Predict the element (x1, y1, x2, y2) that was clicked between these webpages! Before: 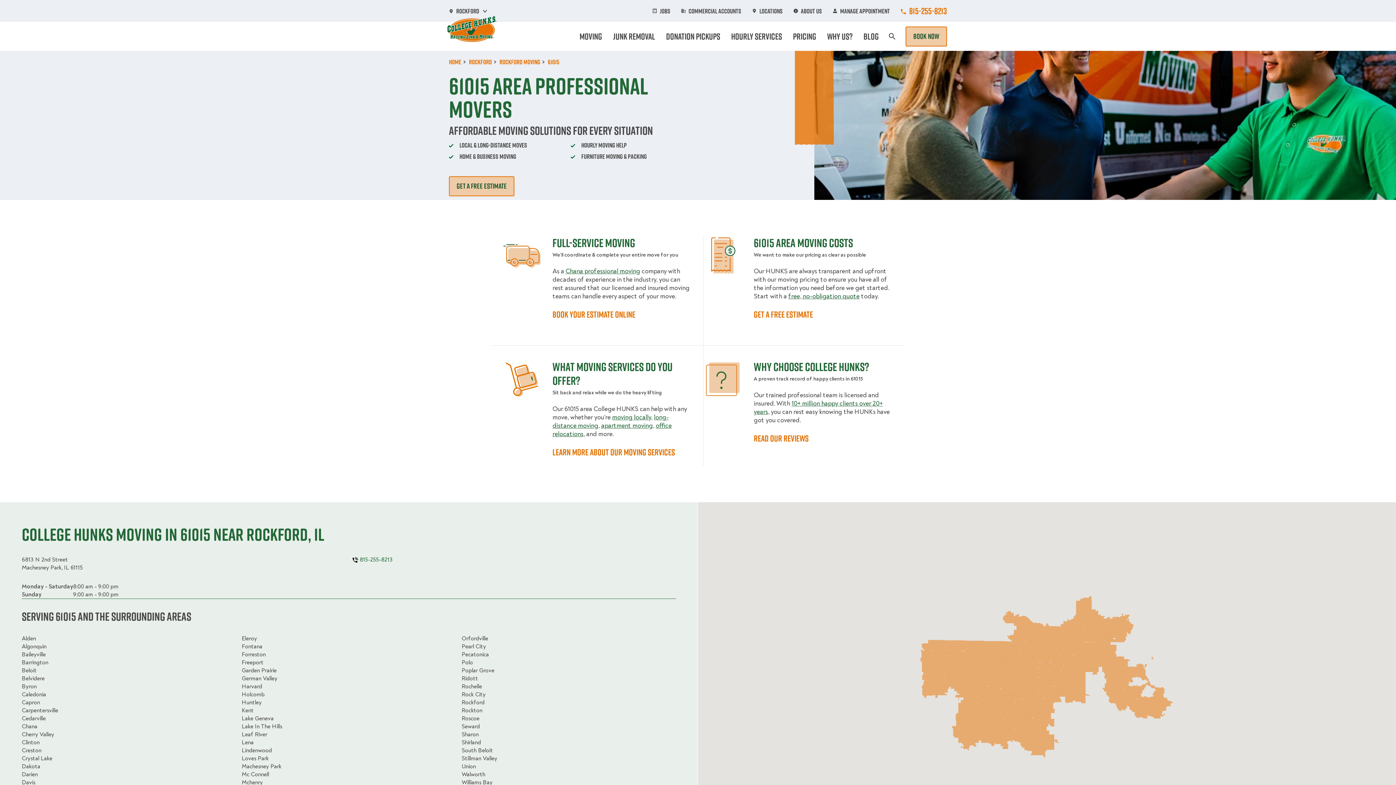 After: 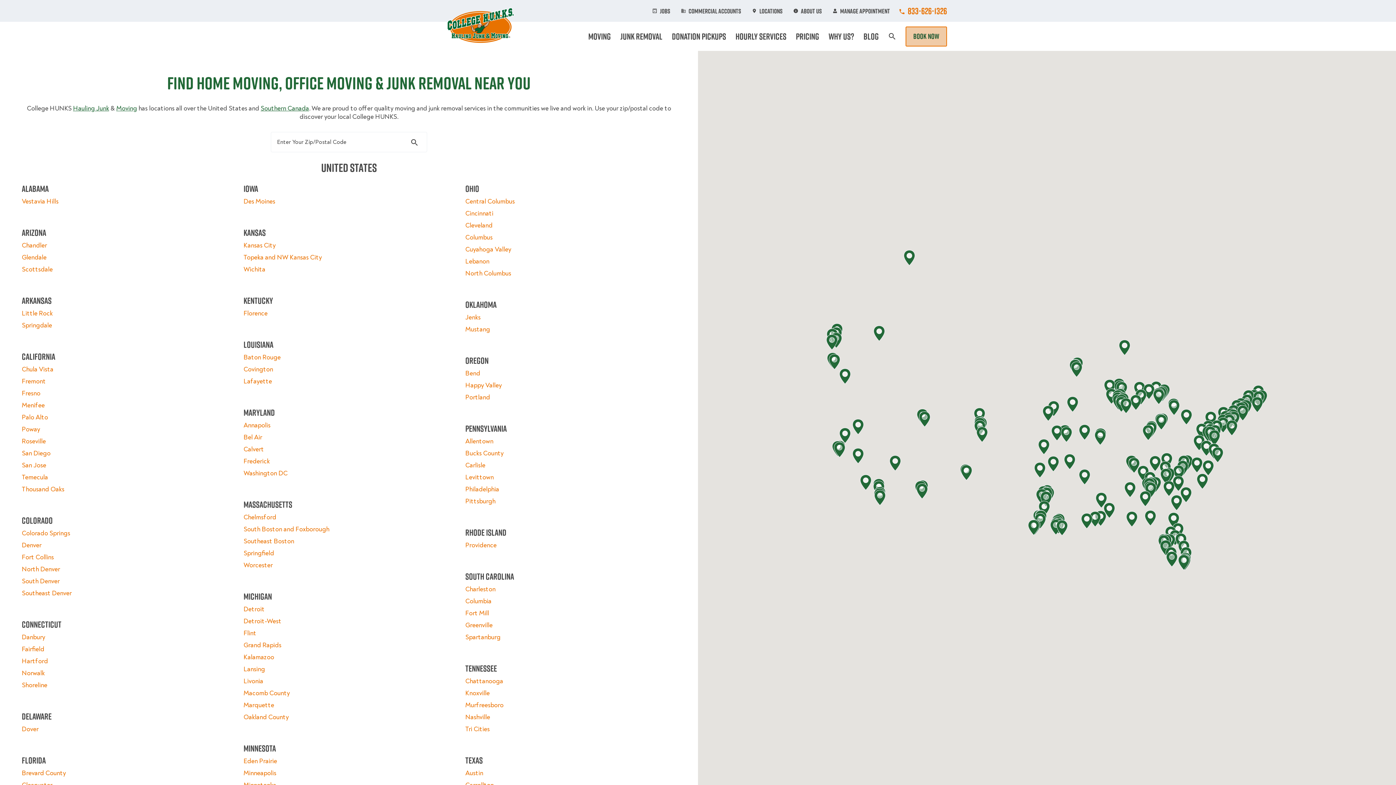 Action: label: Locations bbox: (752, 7, 782, 14)